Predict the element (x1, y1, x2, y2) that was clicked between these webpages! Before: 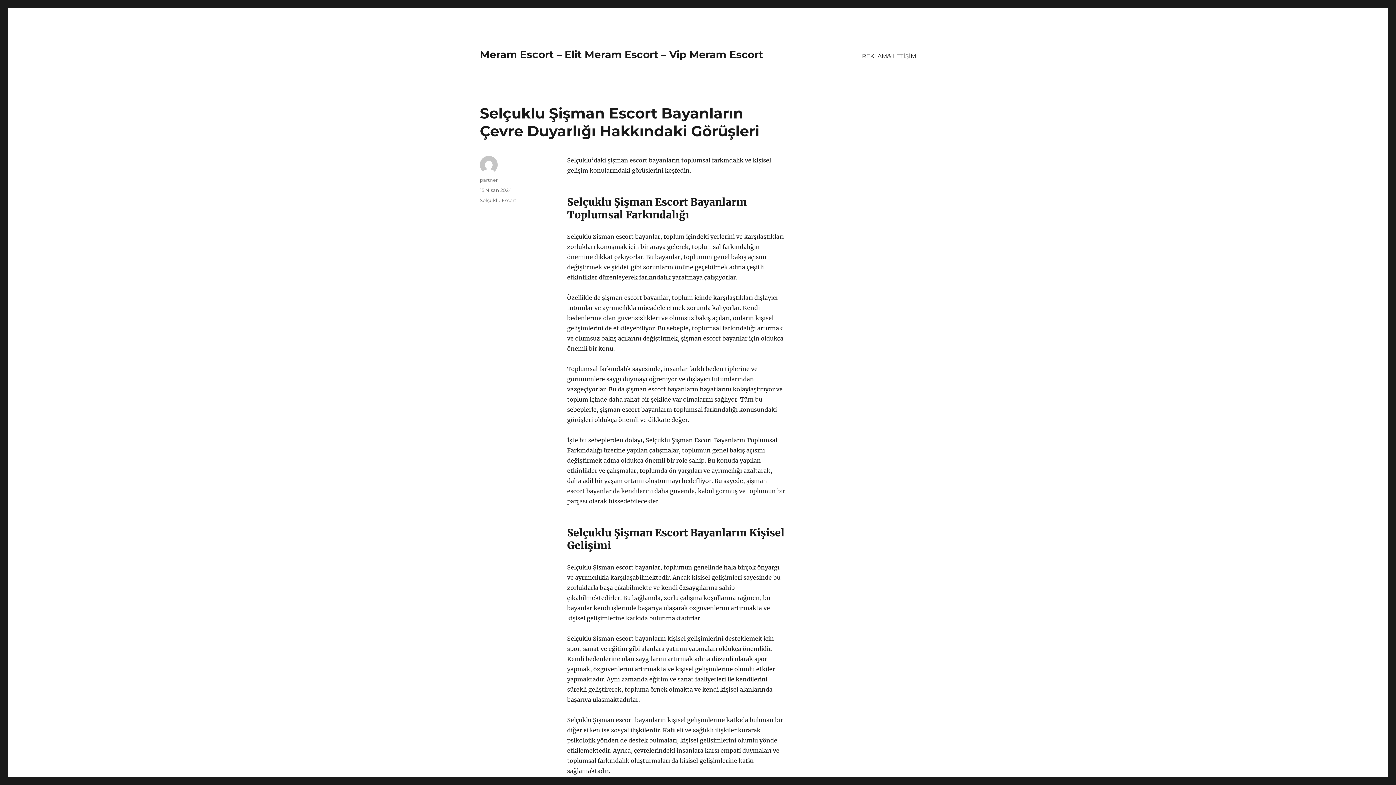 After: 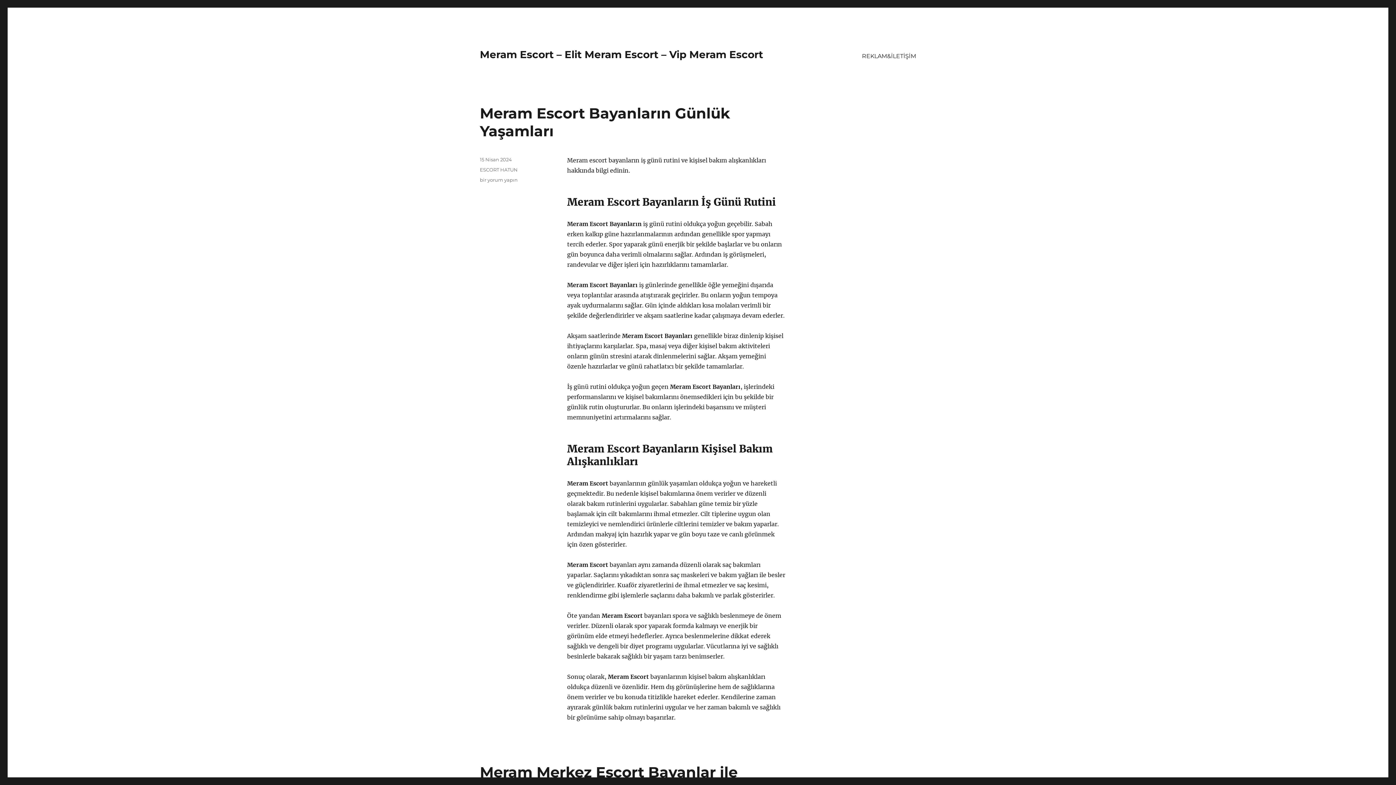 Action: label: Meram Escort – Elit Meram Escort – Vip Meram Escort bbox: (480, 48, 763, 60)